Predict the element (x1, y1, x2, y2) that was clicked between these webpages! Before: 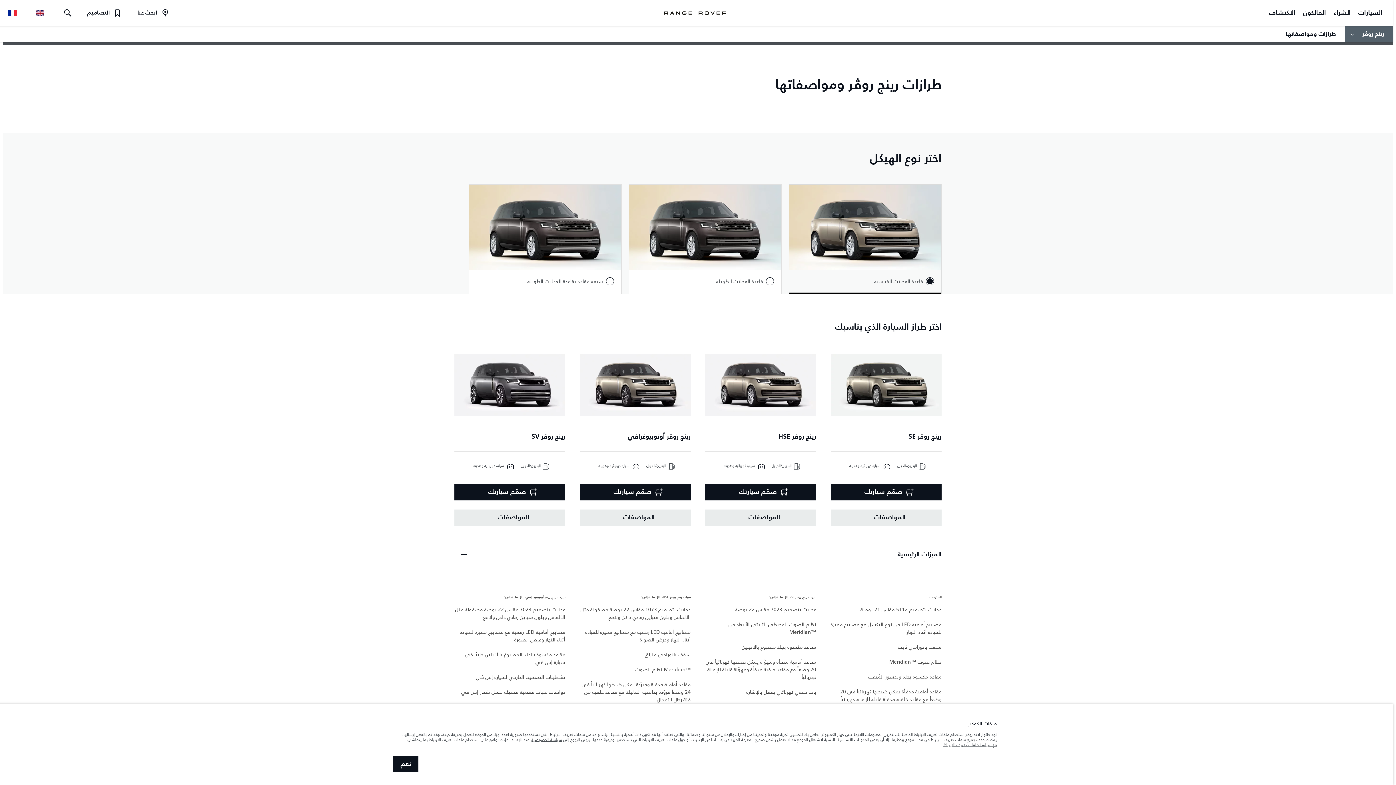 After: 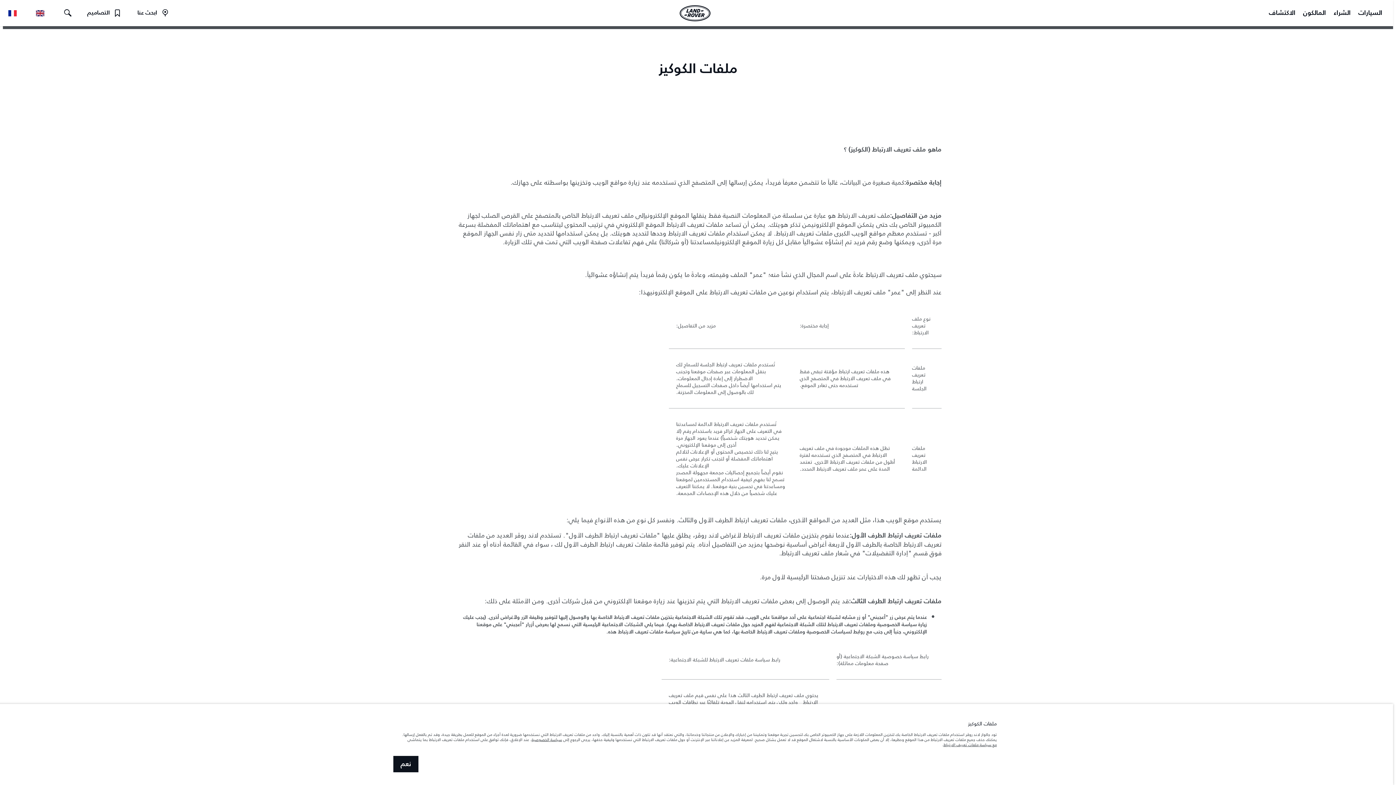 Action: bbox: (943, 742, 997, 747) label: مع سياسة ملفات تعريف الارتباط